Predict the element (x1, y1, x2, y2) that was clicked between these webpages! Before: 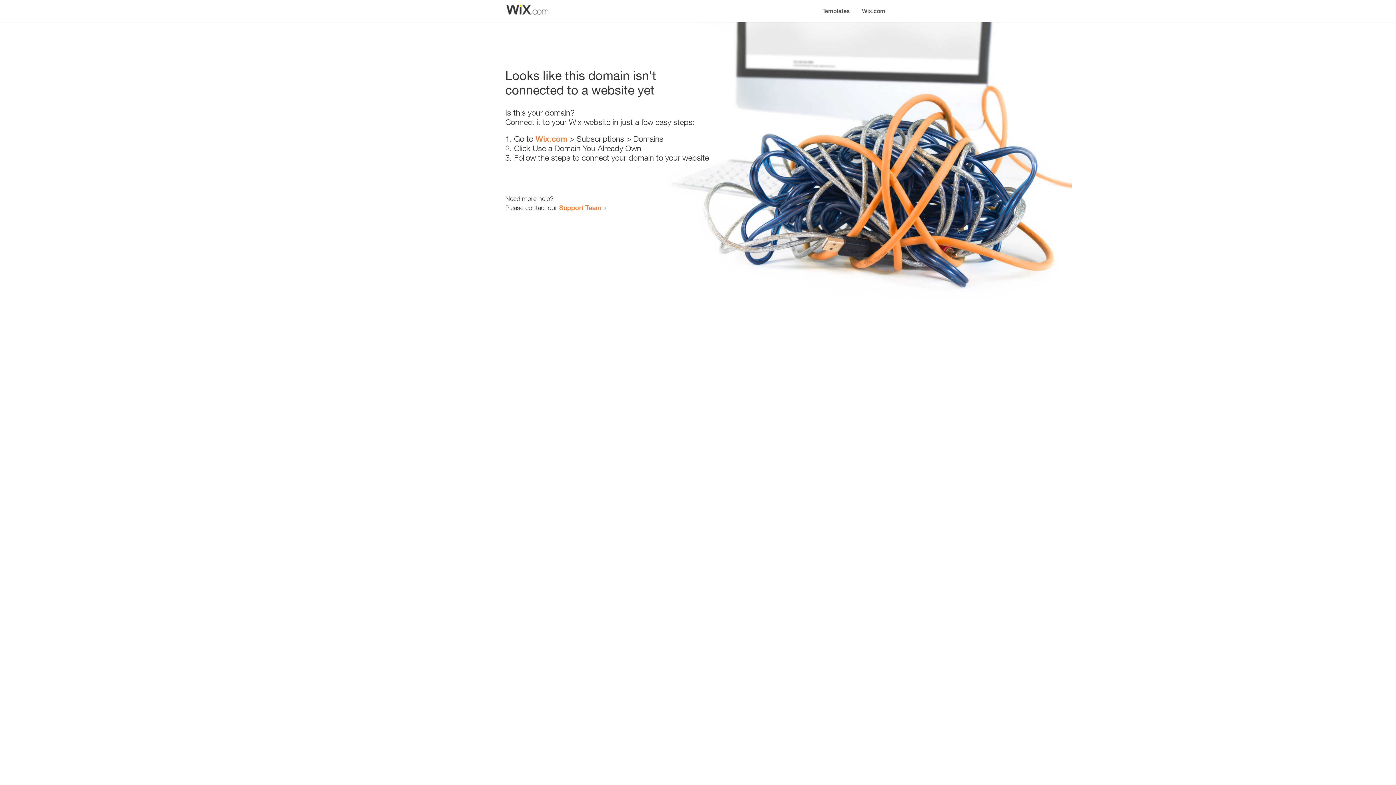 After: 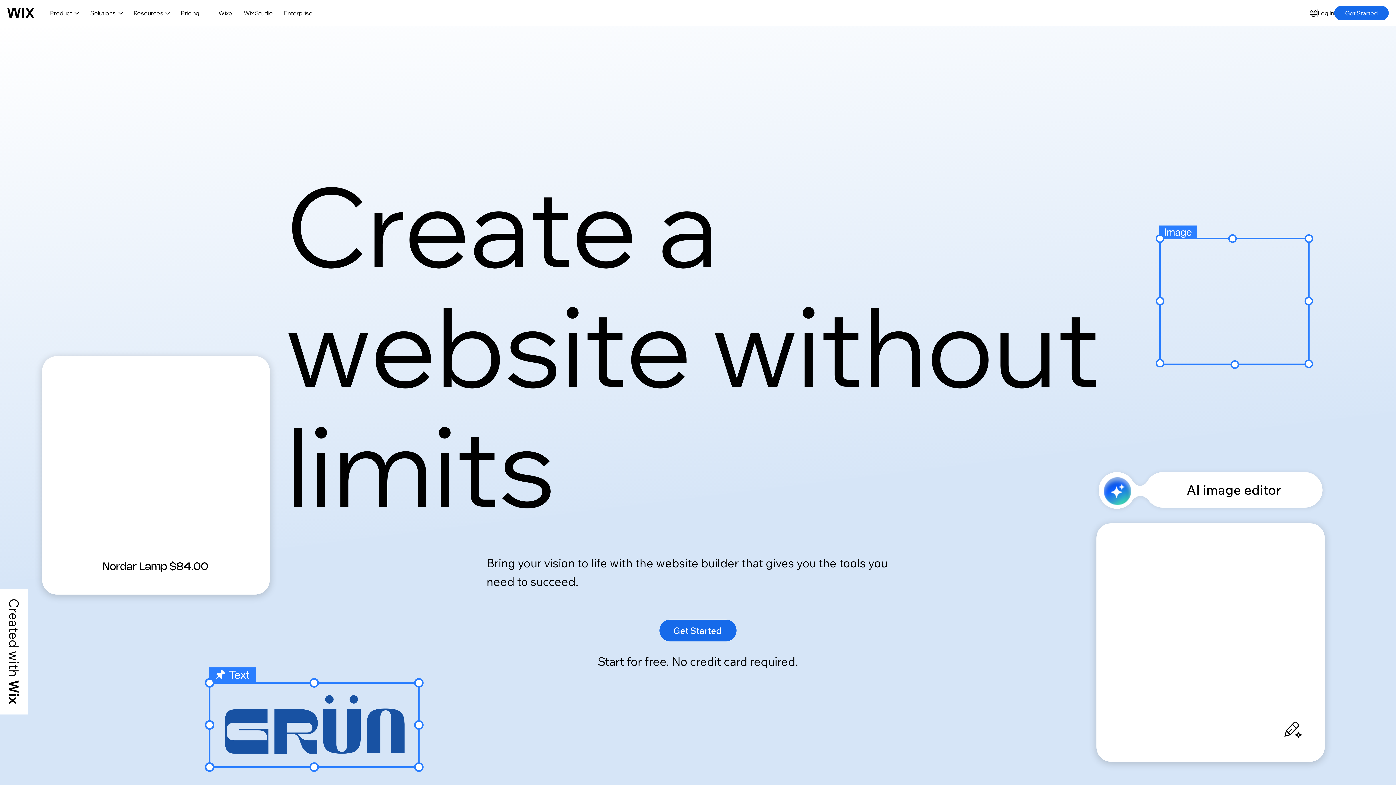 Action: bbox: (856, 0, 890, 14) label: Wix.com